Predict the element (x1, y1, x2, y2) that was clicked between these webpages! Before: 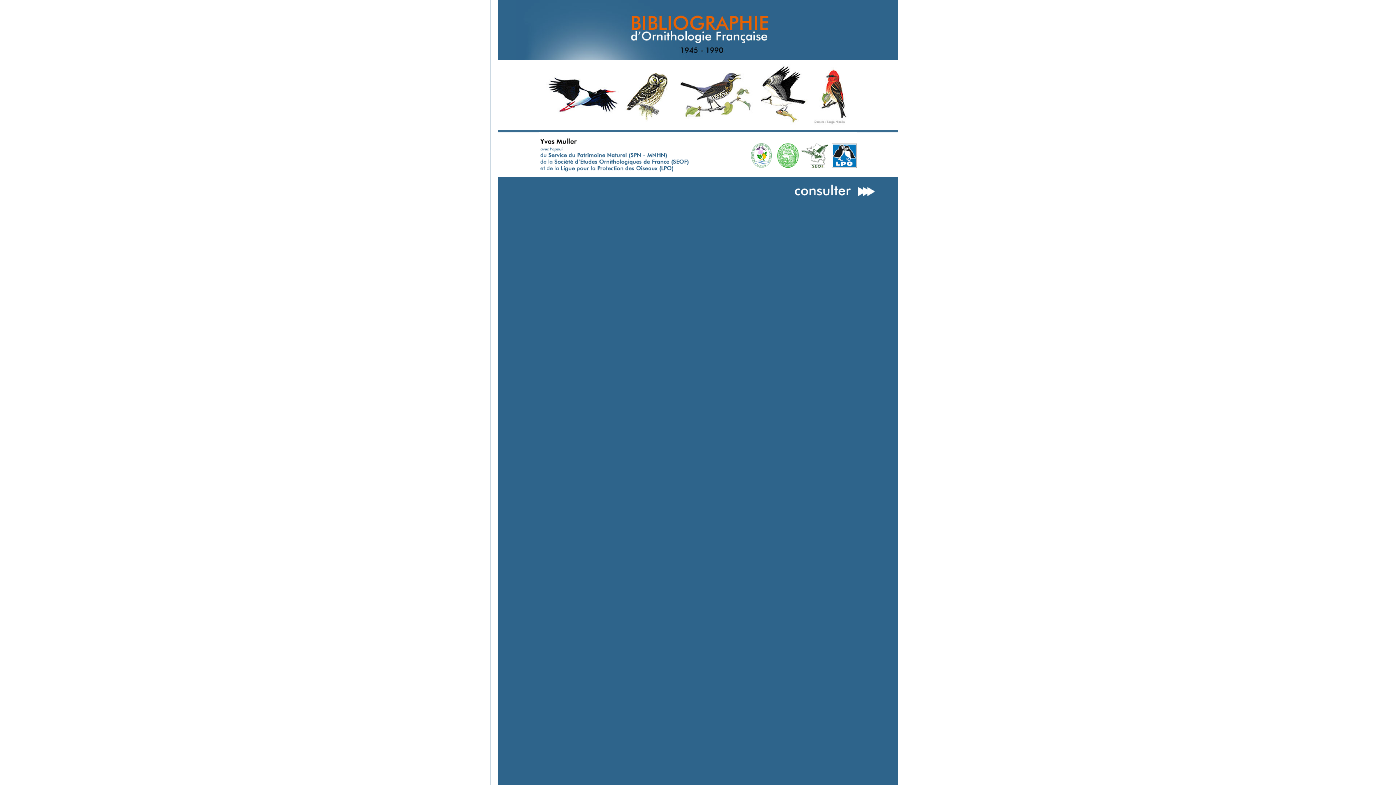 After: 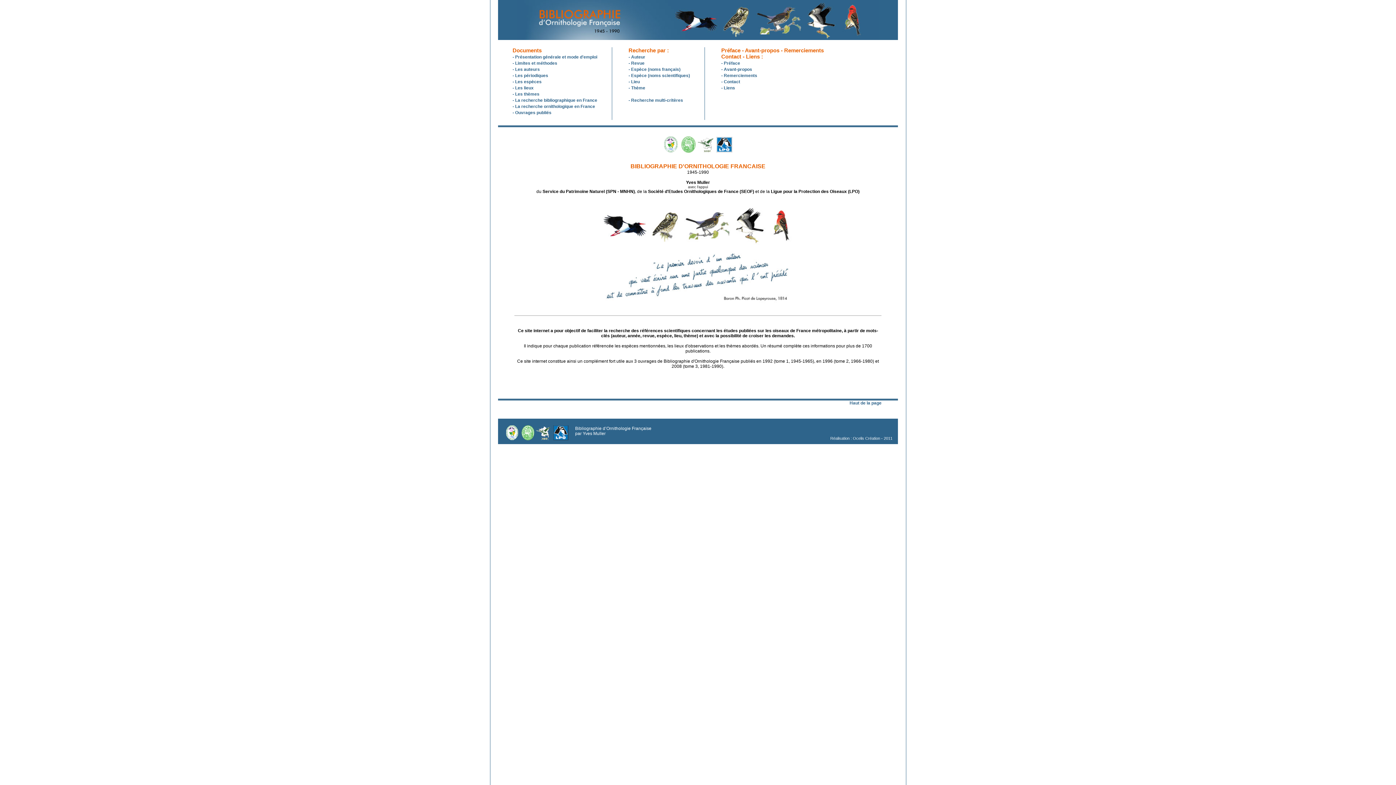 Action: bbox: (791, 196, 880, 201)